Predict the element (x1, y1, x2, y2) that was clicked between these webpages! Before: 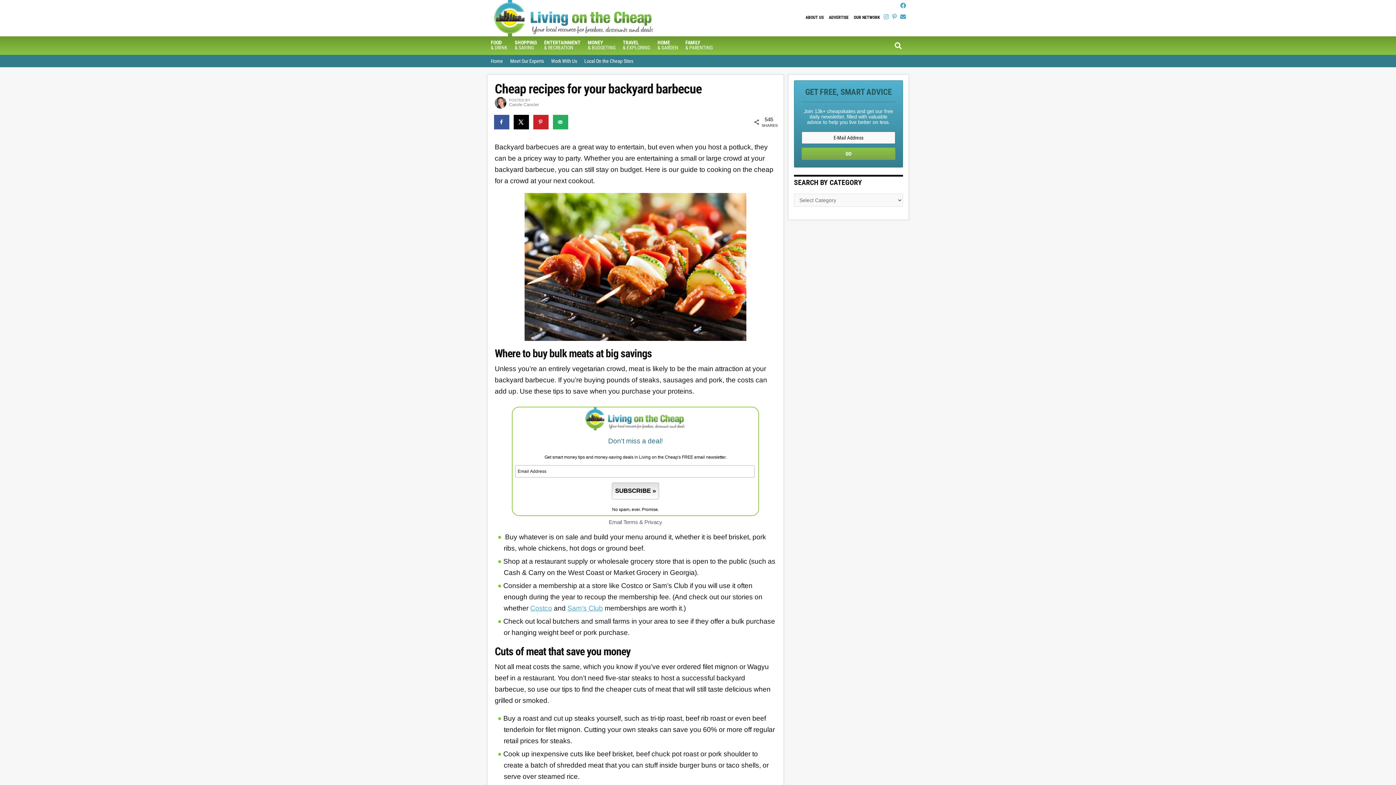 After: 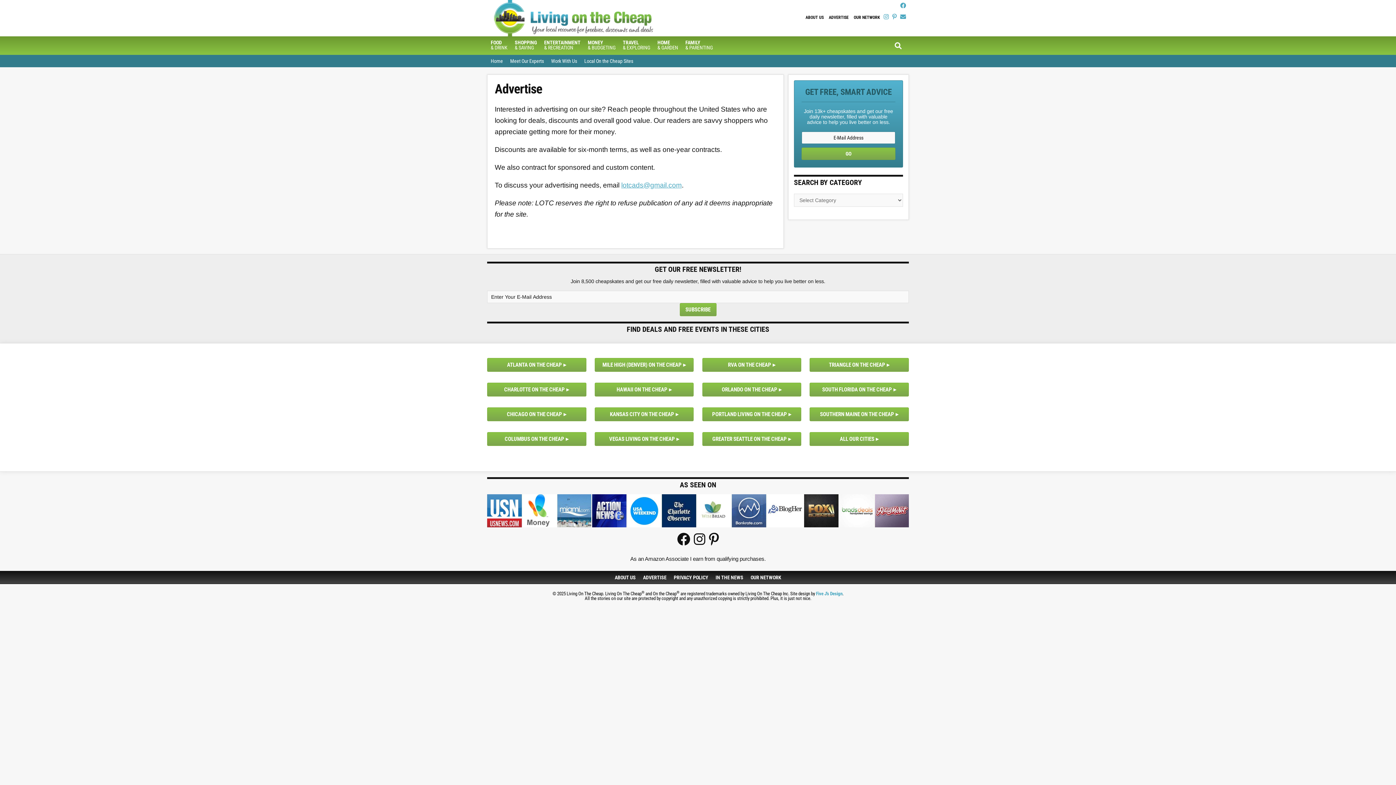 Action: label: ADVERTISE bbox: (826, 11, 851, 23)